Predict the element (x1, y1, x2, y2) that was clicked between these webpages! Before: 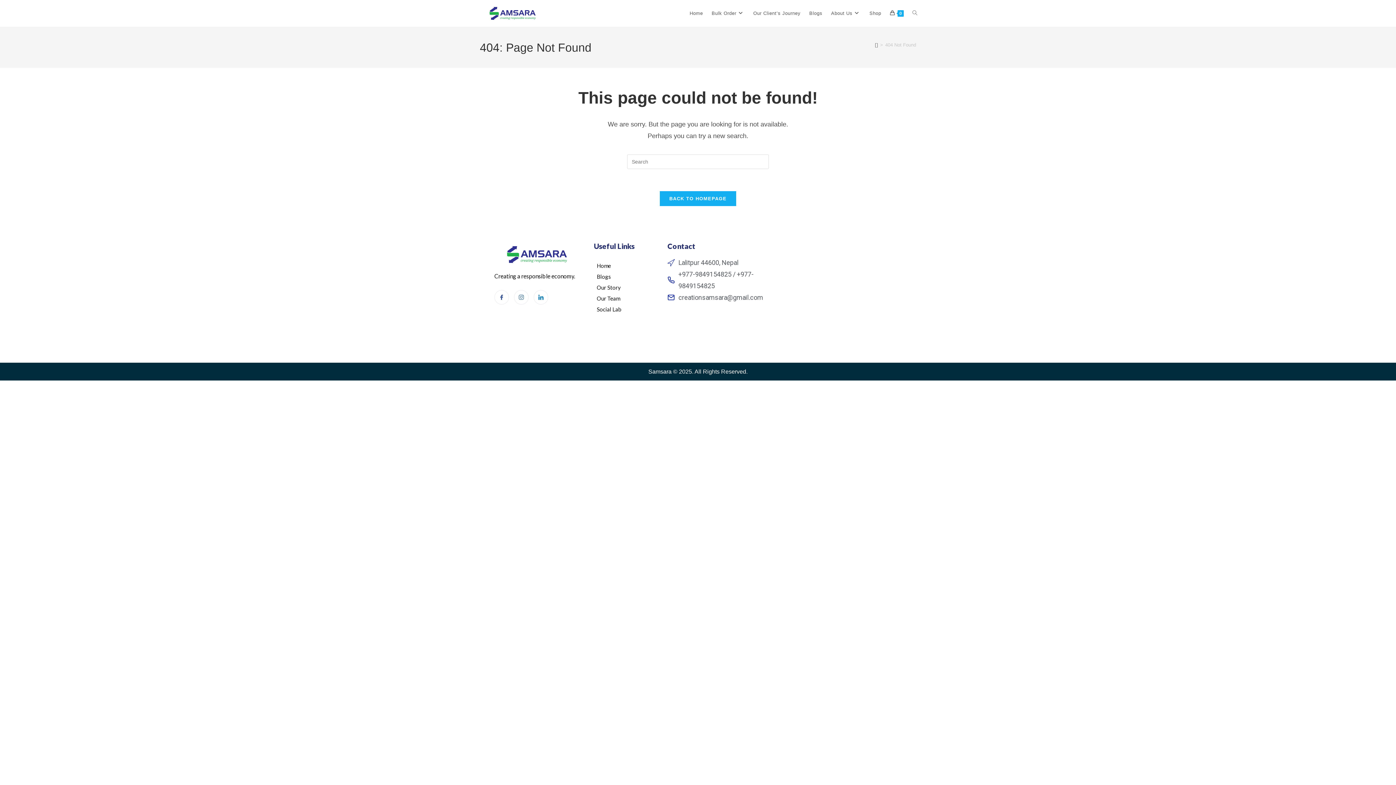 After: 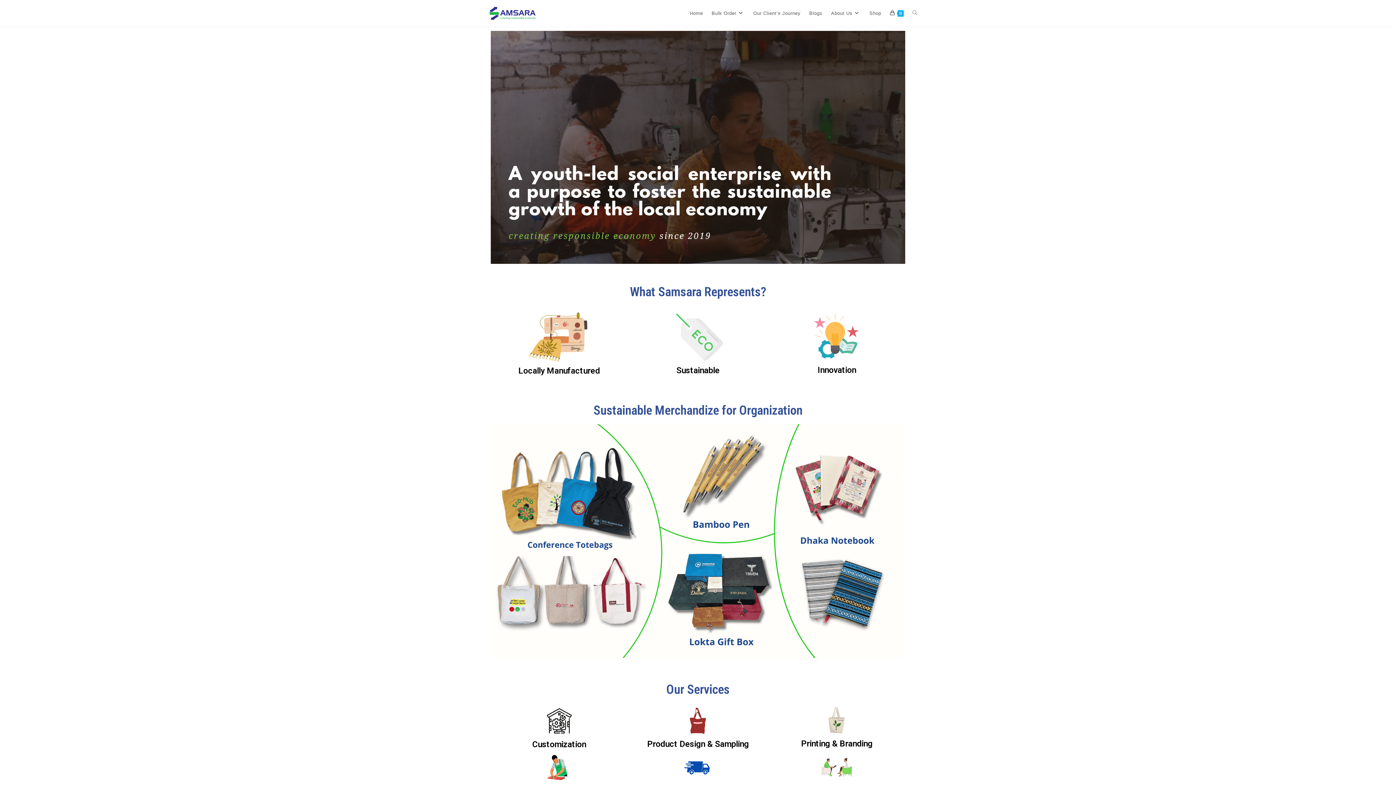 Action: label: Home bbox: (685, 0, 707, 26)